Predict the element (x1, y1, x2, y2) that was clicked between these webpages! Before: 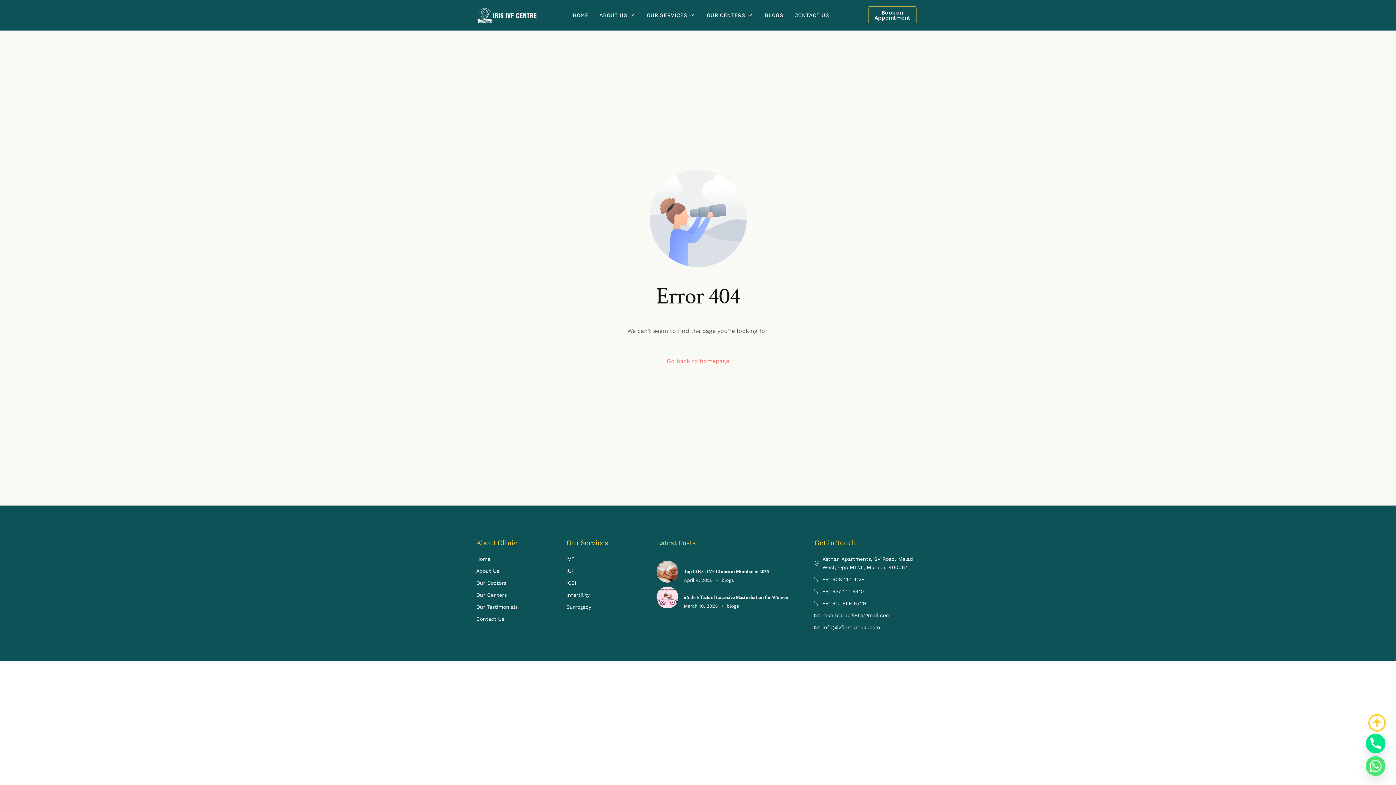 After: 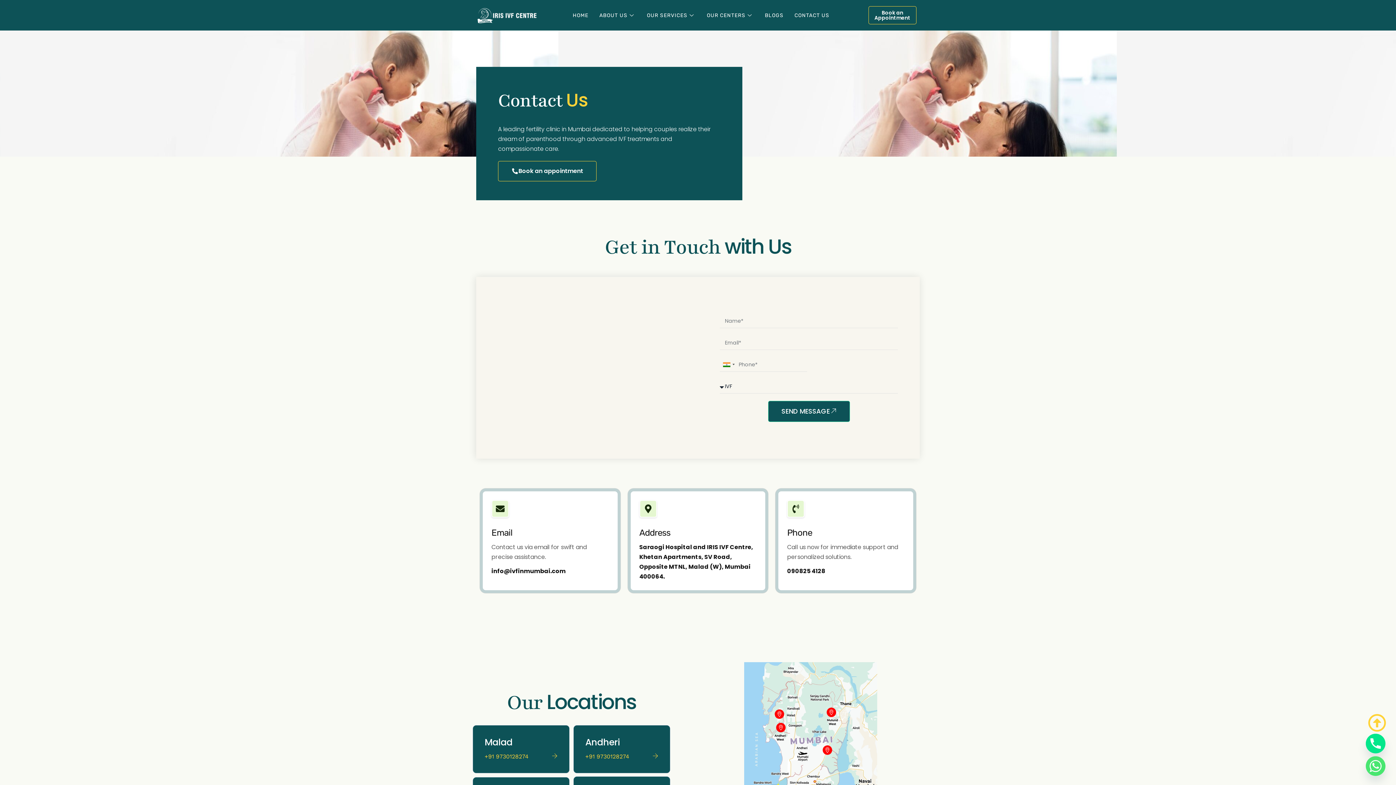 Action: bbox: (789, 2, 835, 28) label: CONTACT US